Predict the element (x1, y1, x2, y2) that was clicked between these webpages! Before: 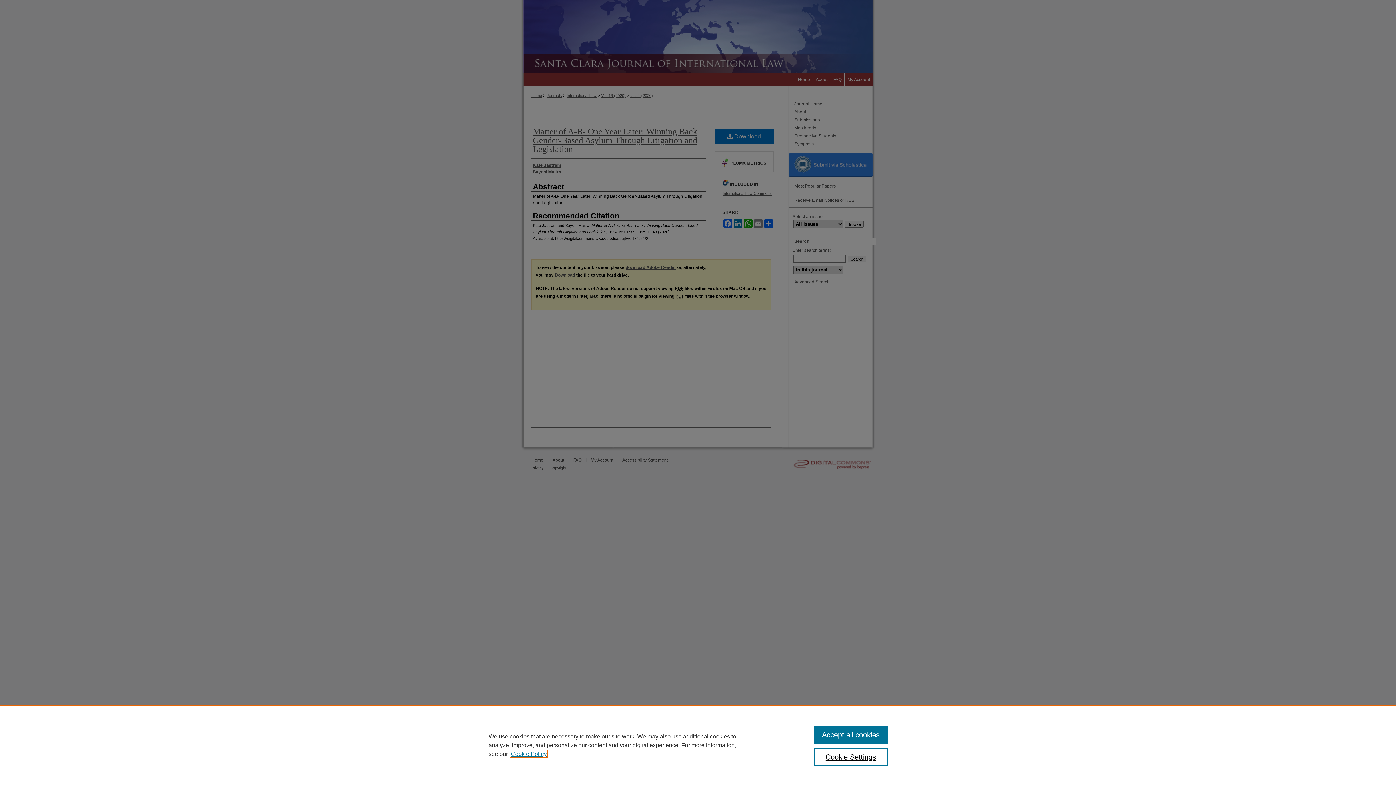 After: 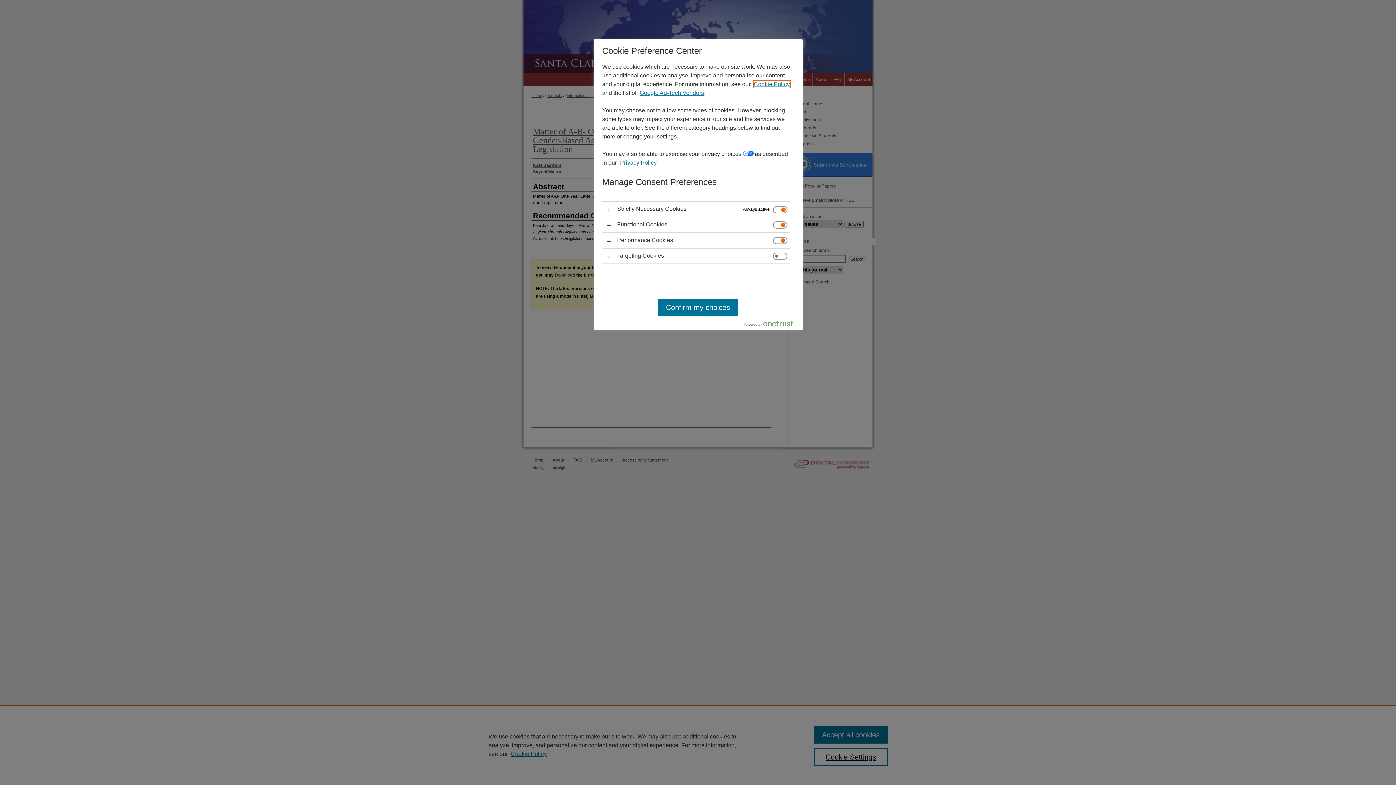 Action: bbox: (814, 748, 887, 766) label: Cookie Settings